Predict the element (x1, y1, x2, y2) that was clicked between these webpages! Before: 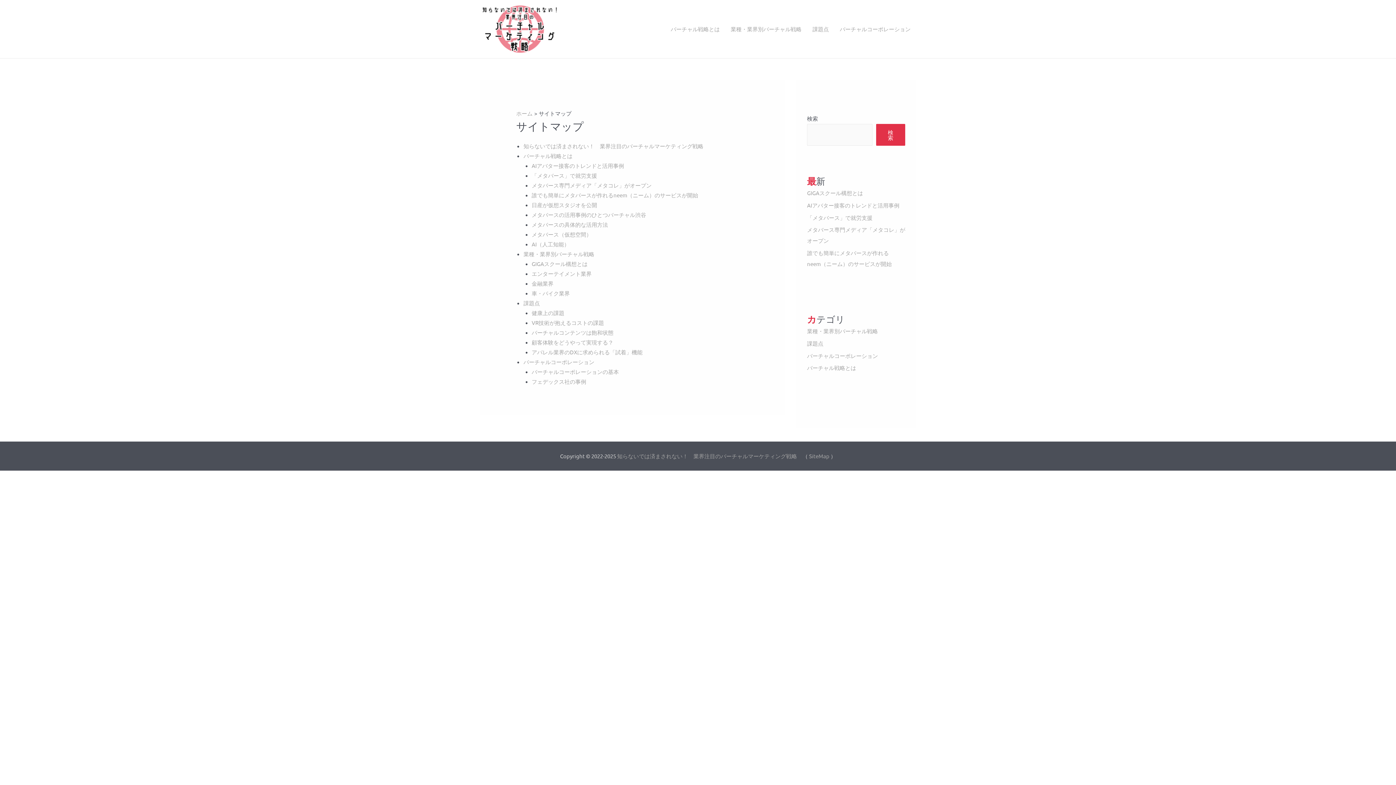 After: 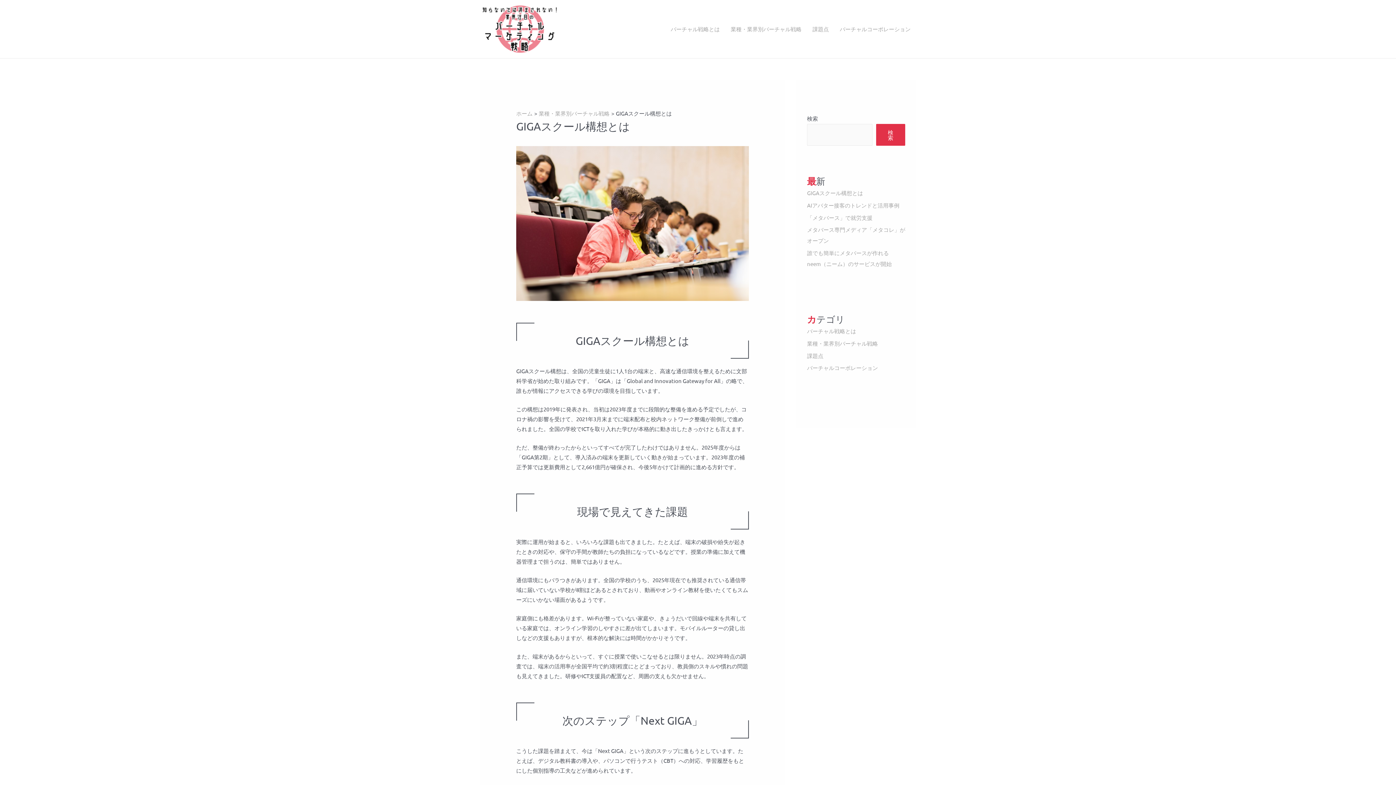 Action: label: GIGAスクール構想とは bbox: (807, 189, 863, 196)